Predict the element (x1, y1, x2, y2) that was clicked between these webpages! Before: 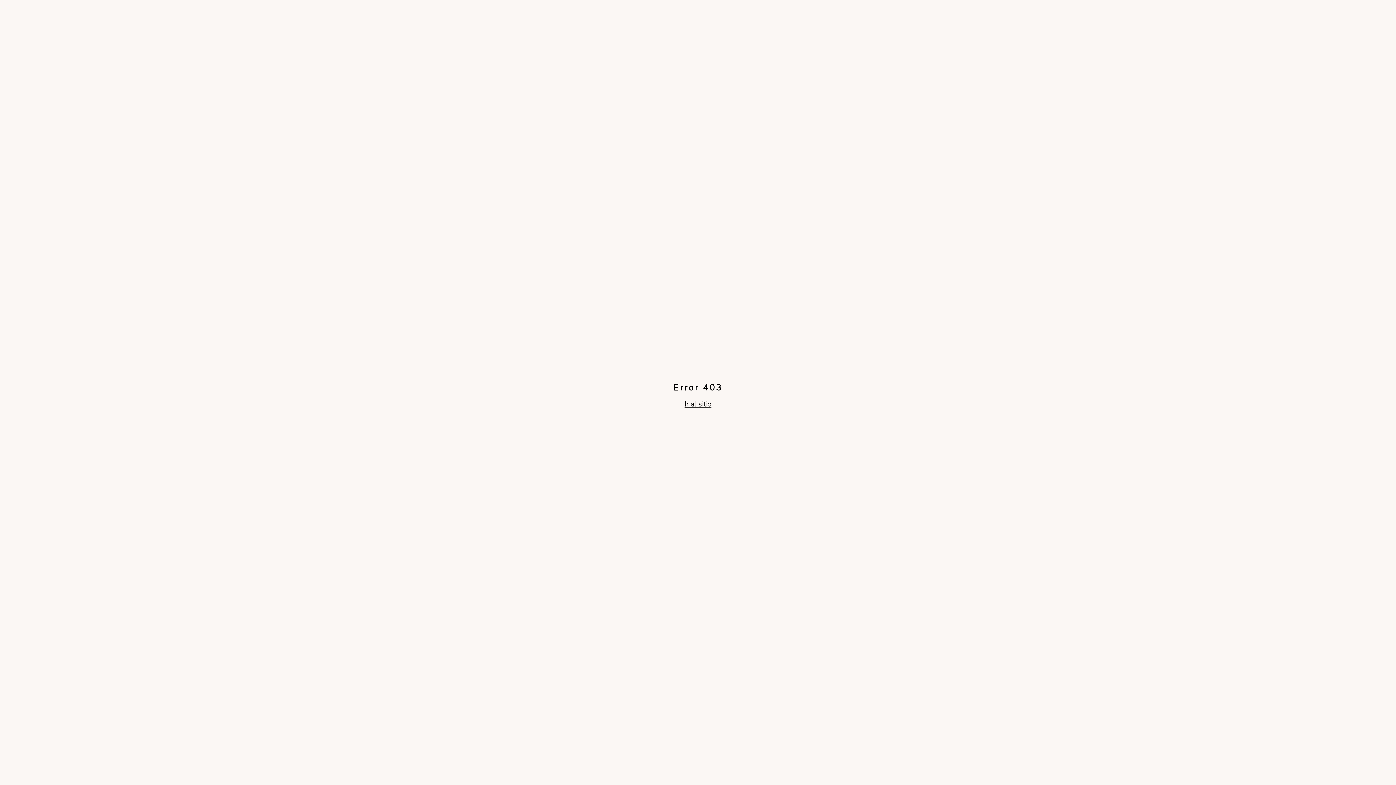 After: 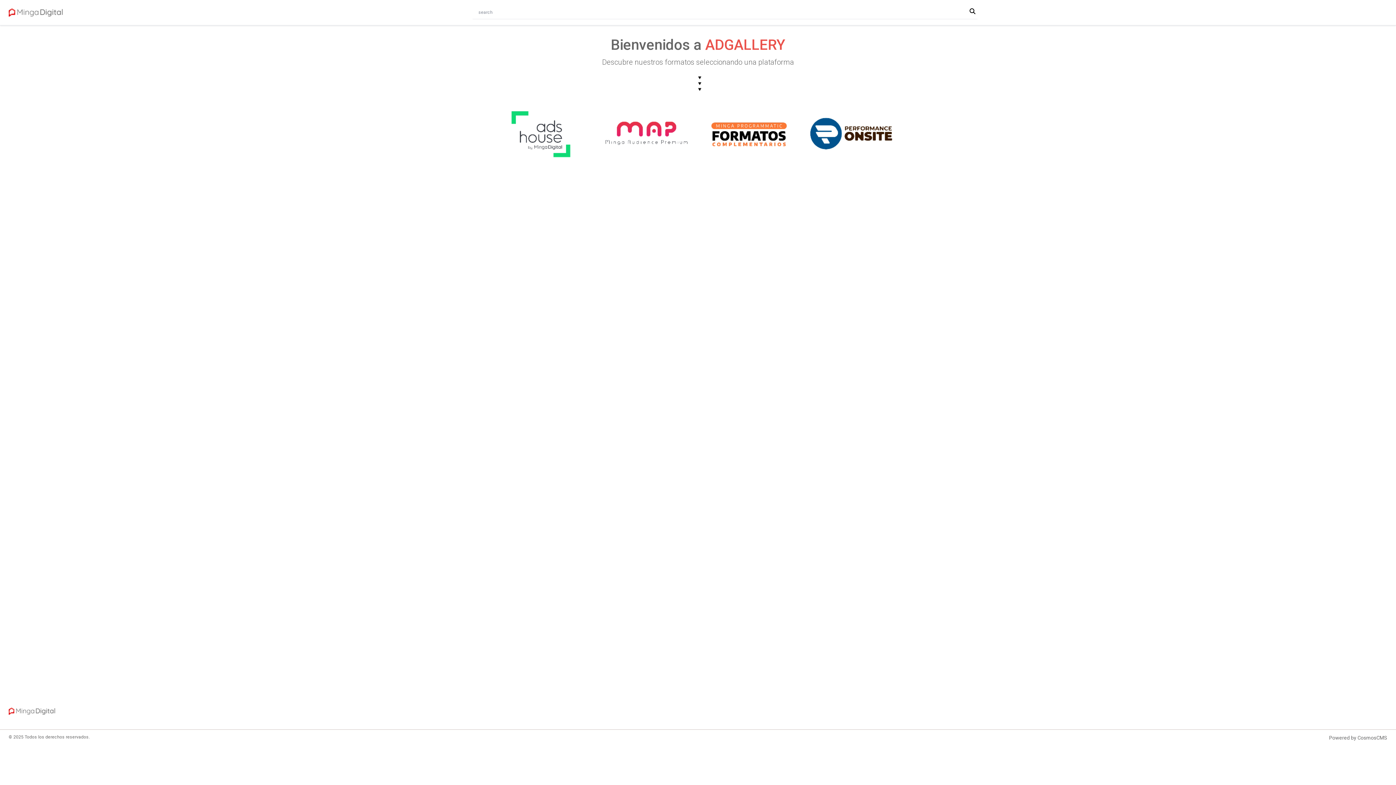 Action: bbox: (684, 399, 711, 409) label: Ir al sitio